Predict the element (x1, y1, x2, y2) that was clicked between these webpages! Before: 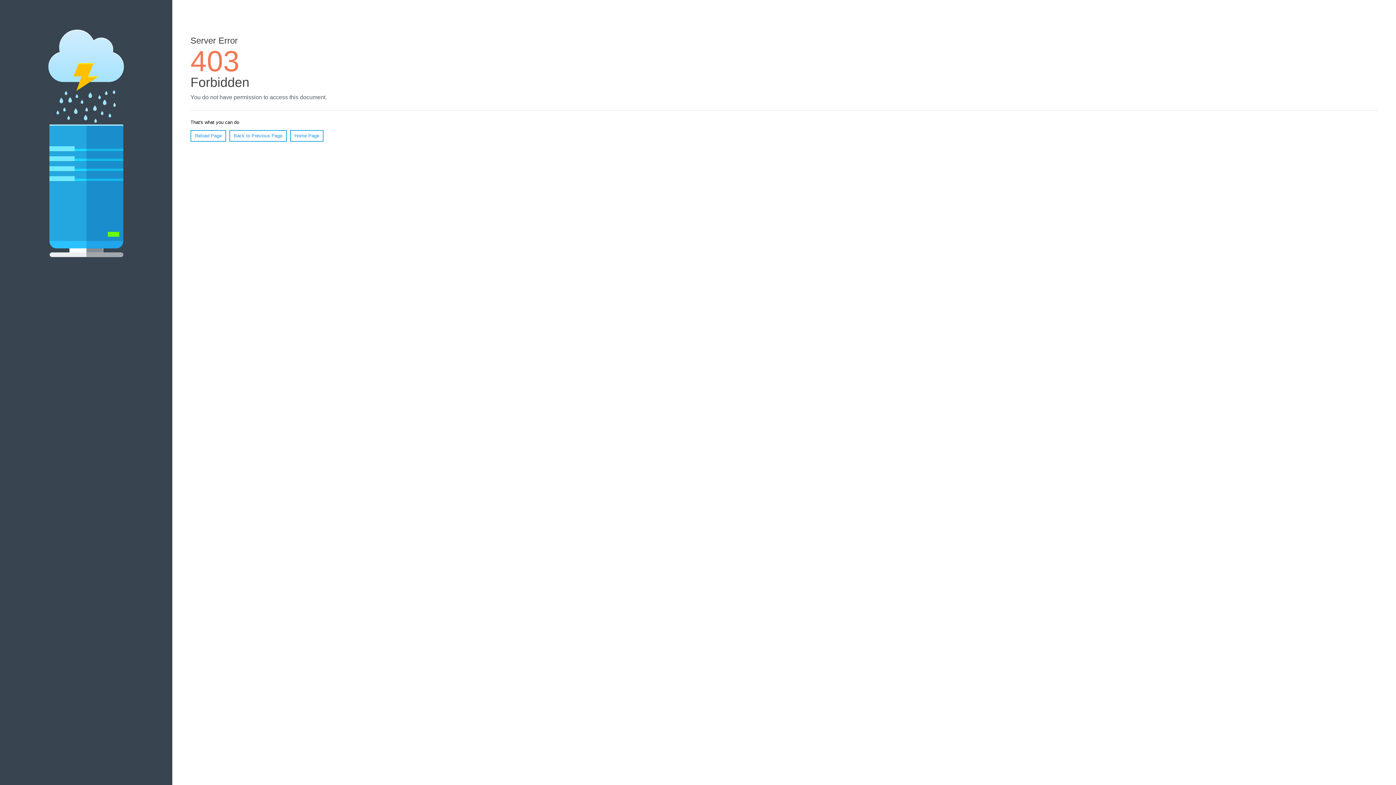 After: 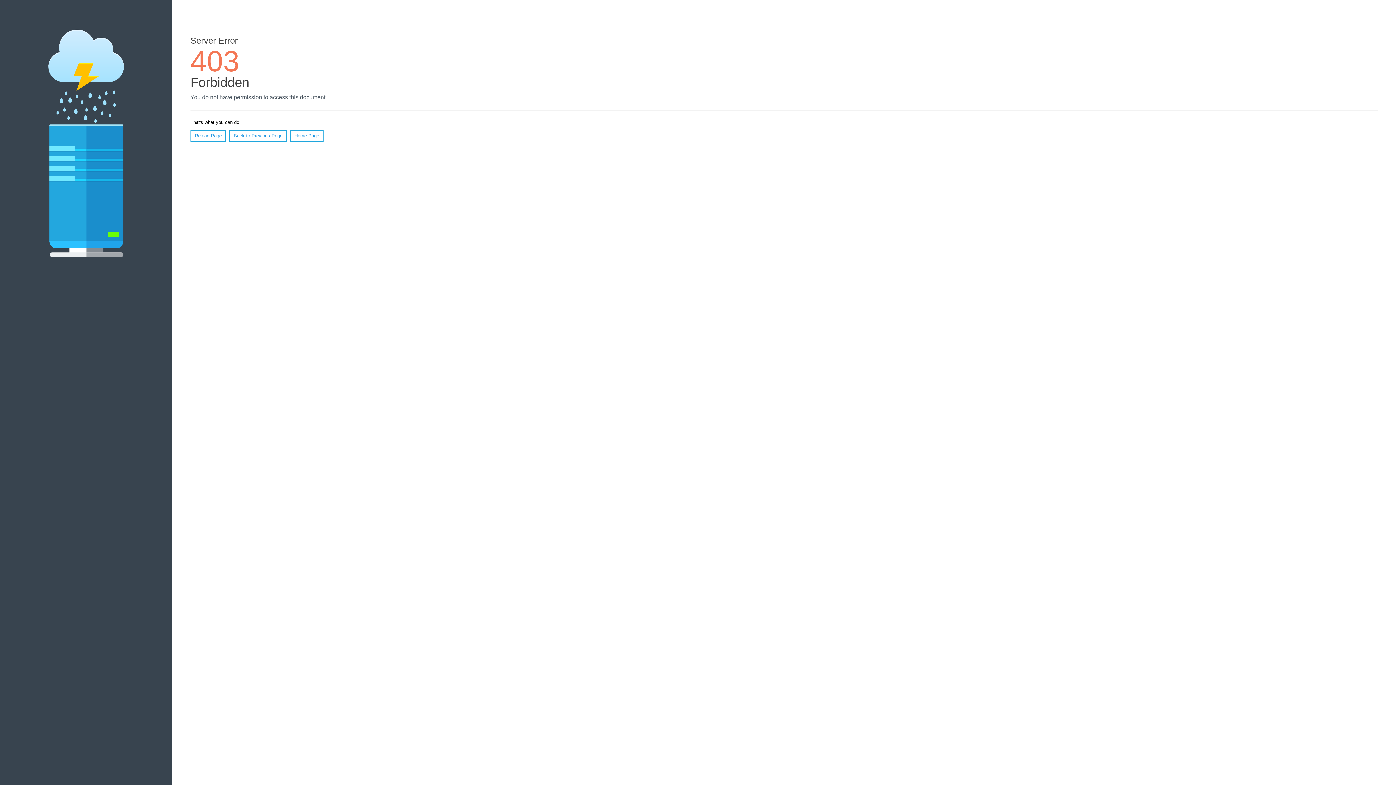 Action: bbox: (190, 130, 226, 141) label: Reload Page